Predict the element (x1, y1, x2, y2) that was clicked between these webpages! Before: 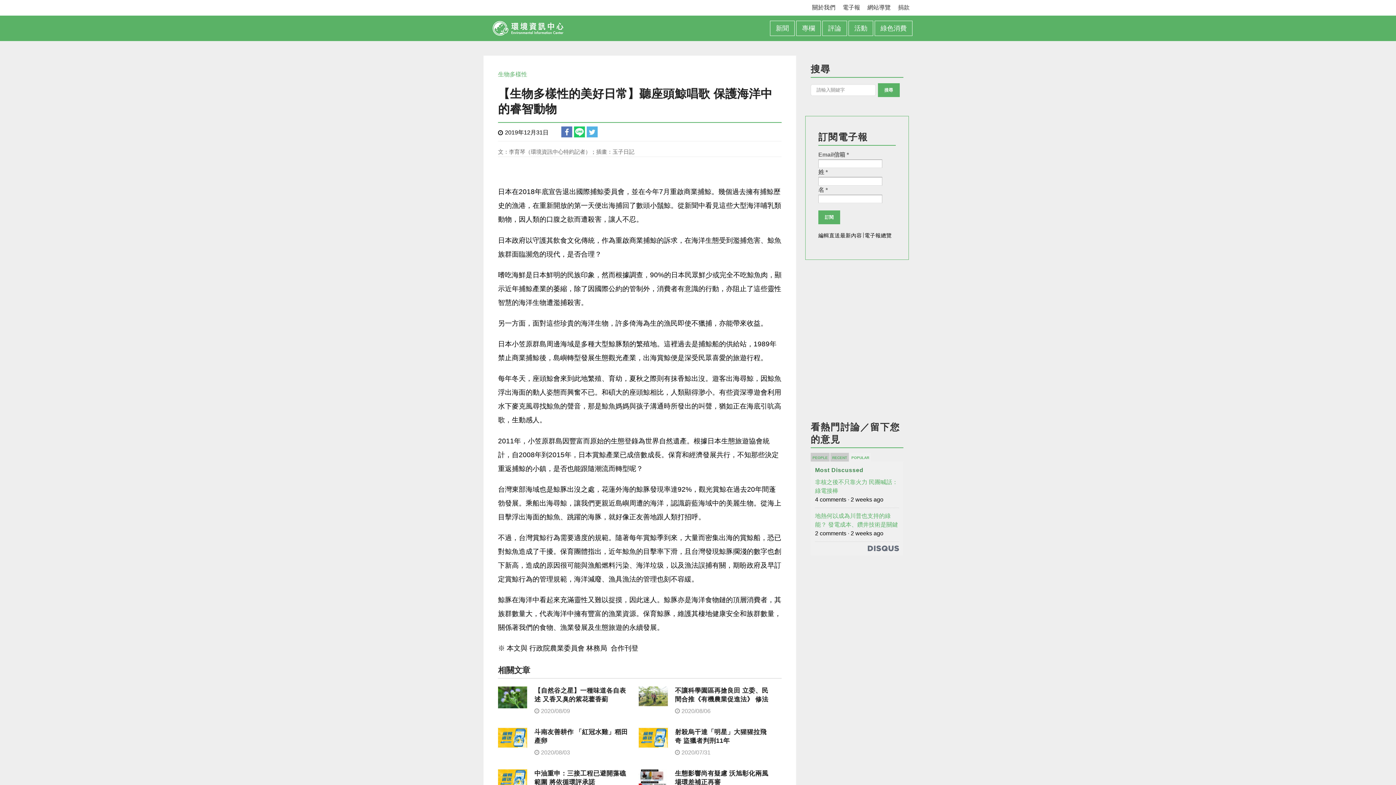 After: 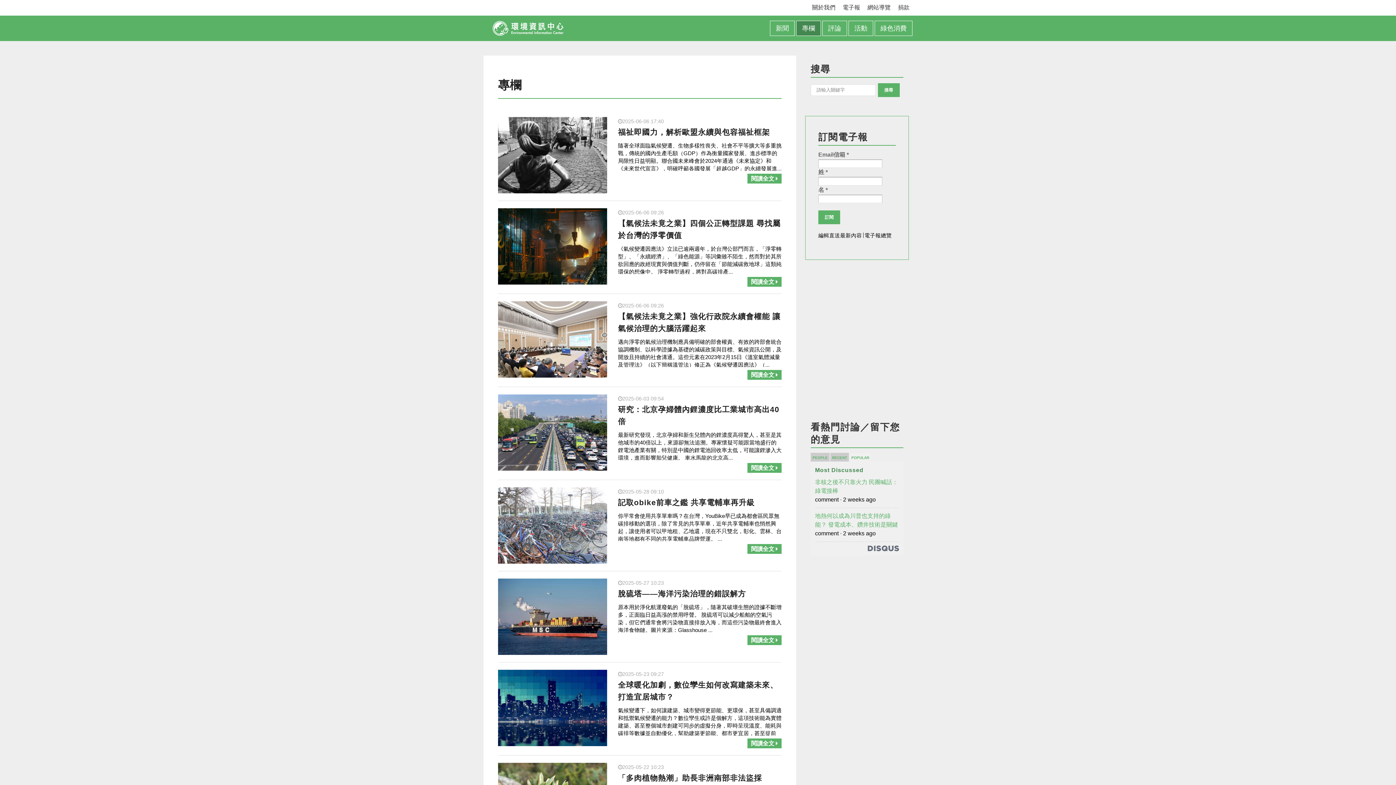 Action: bbox: (796, 21, 820, 35) label: 專欄